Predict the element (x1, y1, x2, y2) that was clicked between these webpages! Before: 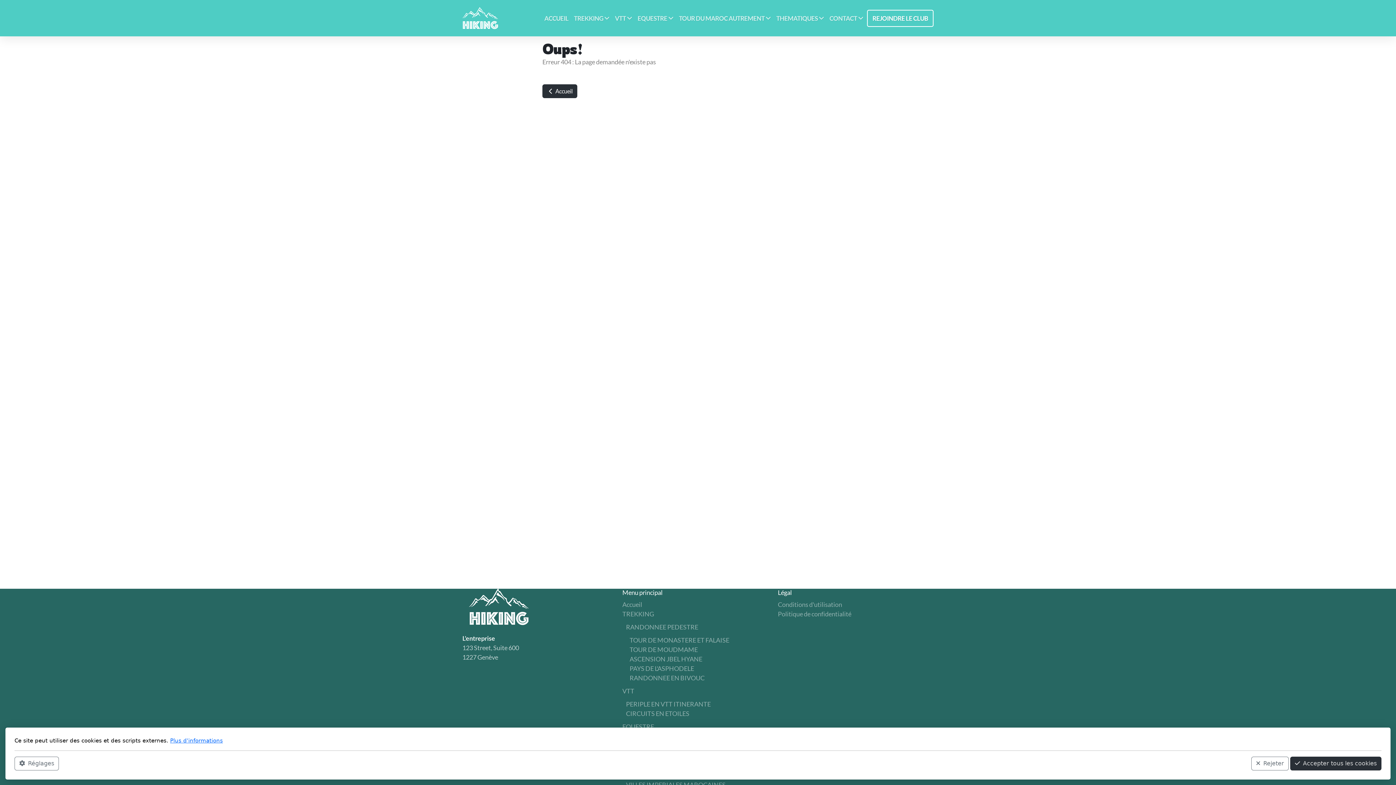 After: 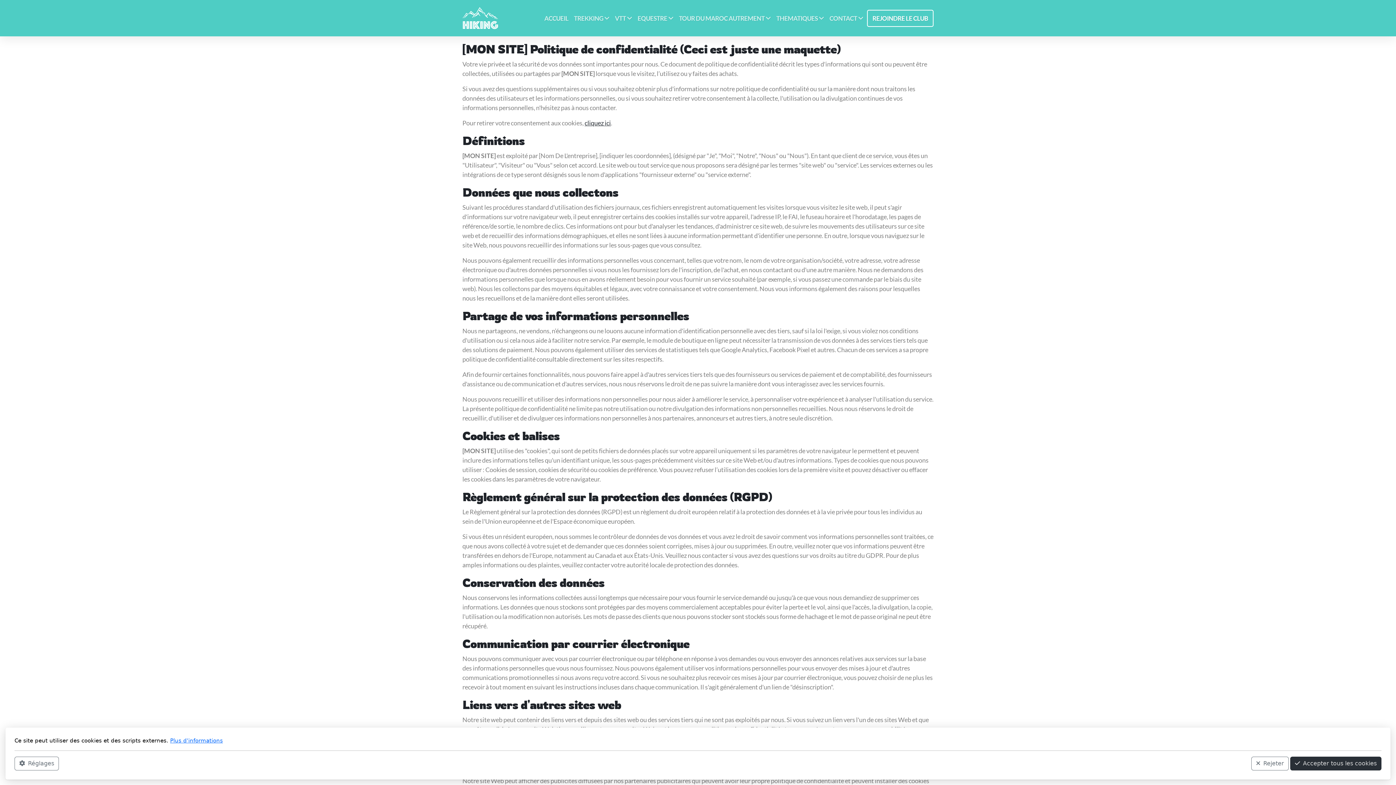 Action: bbox: (778, 610, 851, 618) label: Politique de confidentialité